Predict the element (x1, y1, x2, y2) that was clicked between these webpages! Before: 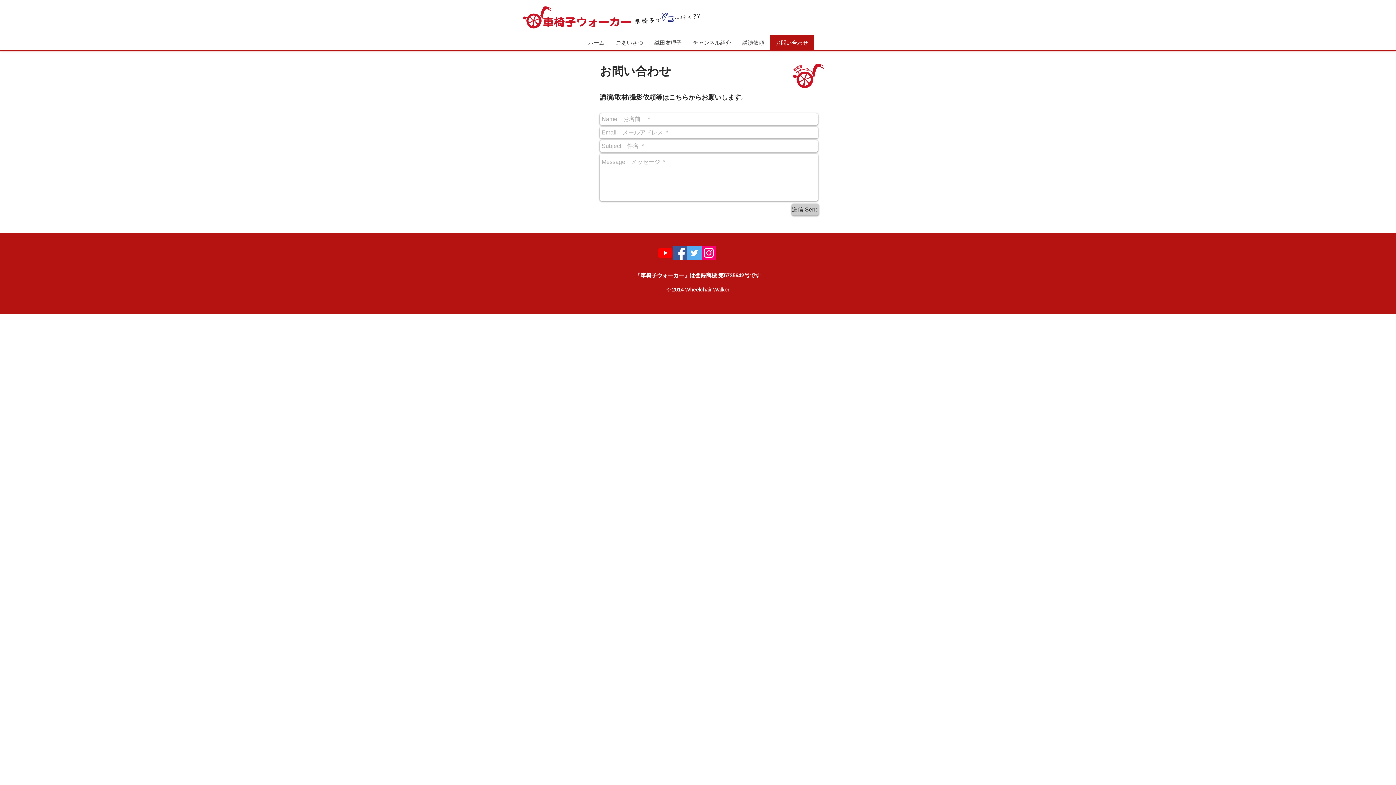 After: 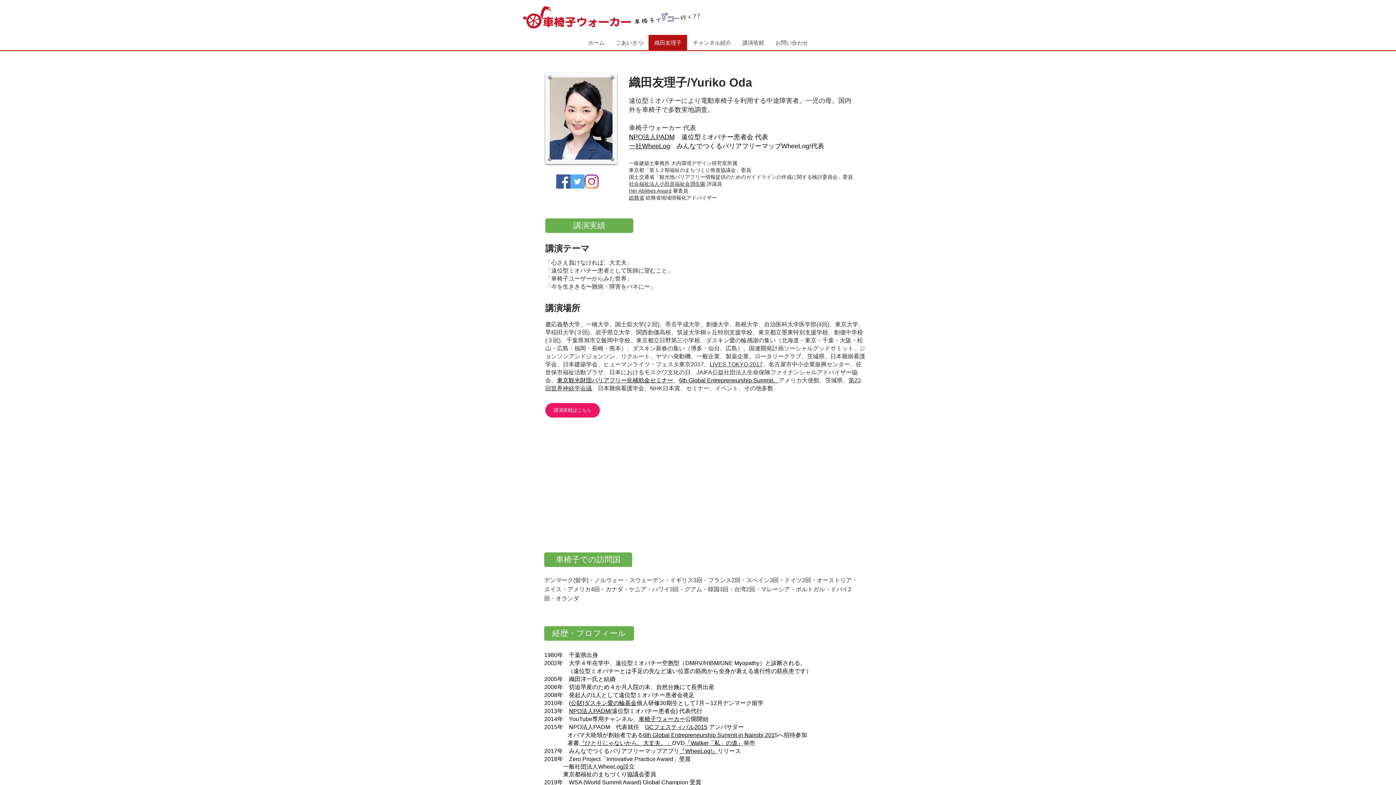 Action: label: 織田友理子 bbox: (648, 34, 687, 50)